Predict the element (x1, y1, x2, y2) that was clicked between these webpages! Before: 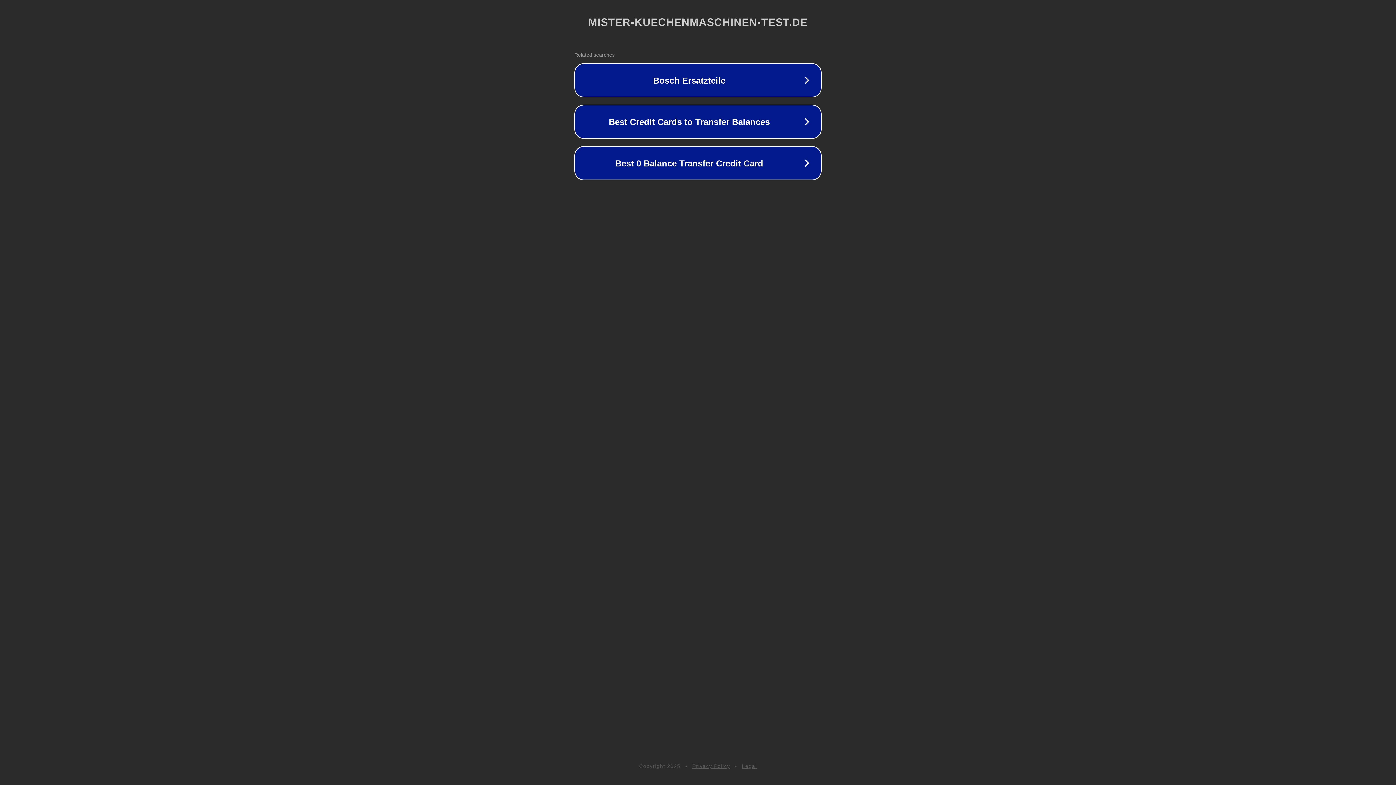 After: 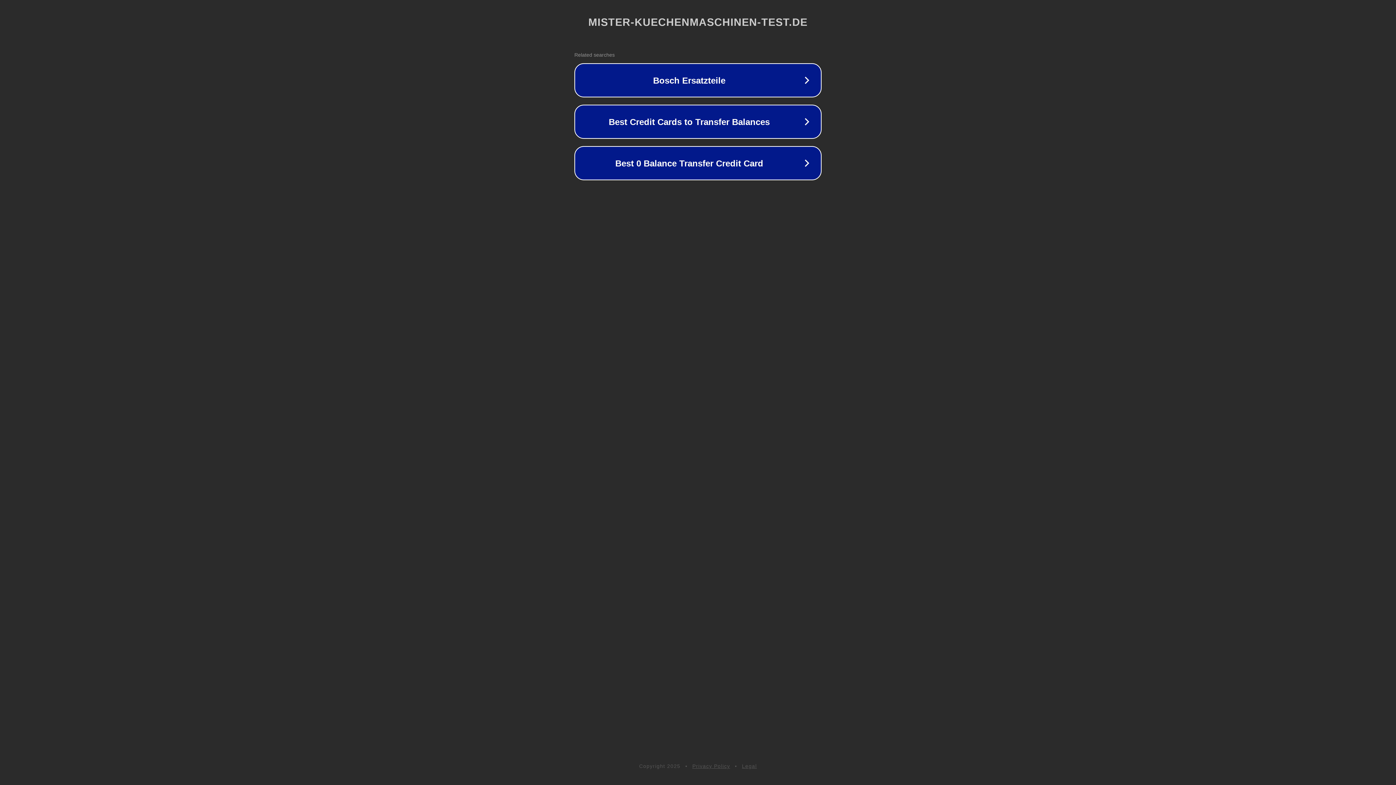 Action: label: Privacy Policy bbox: (692, 763, 730, 769)